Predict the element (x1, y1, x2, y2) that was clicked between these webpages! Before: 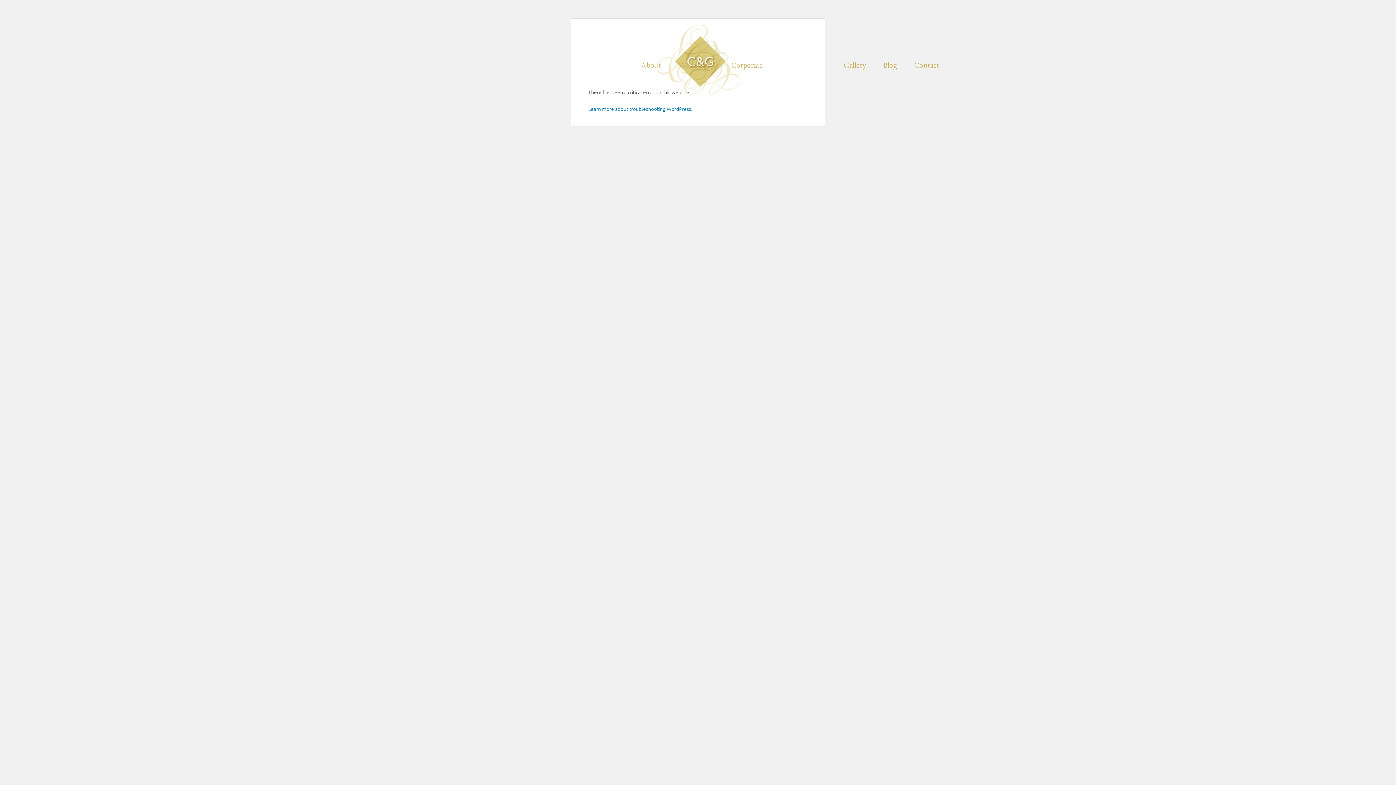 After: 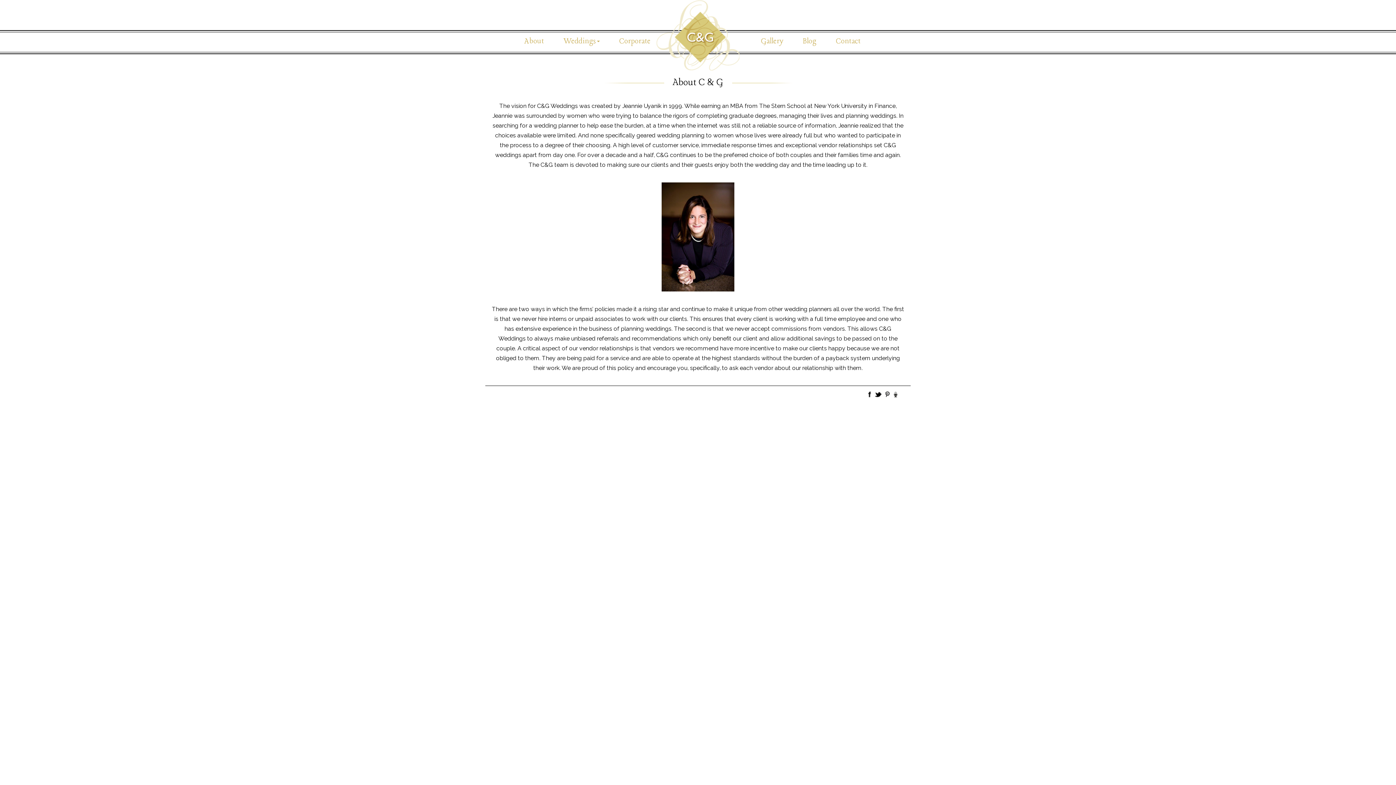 Action: bbox: (636, 55, 666, 76) label: About